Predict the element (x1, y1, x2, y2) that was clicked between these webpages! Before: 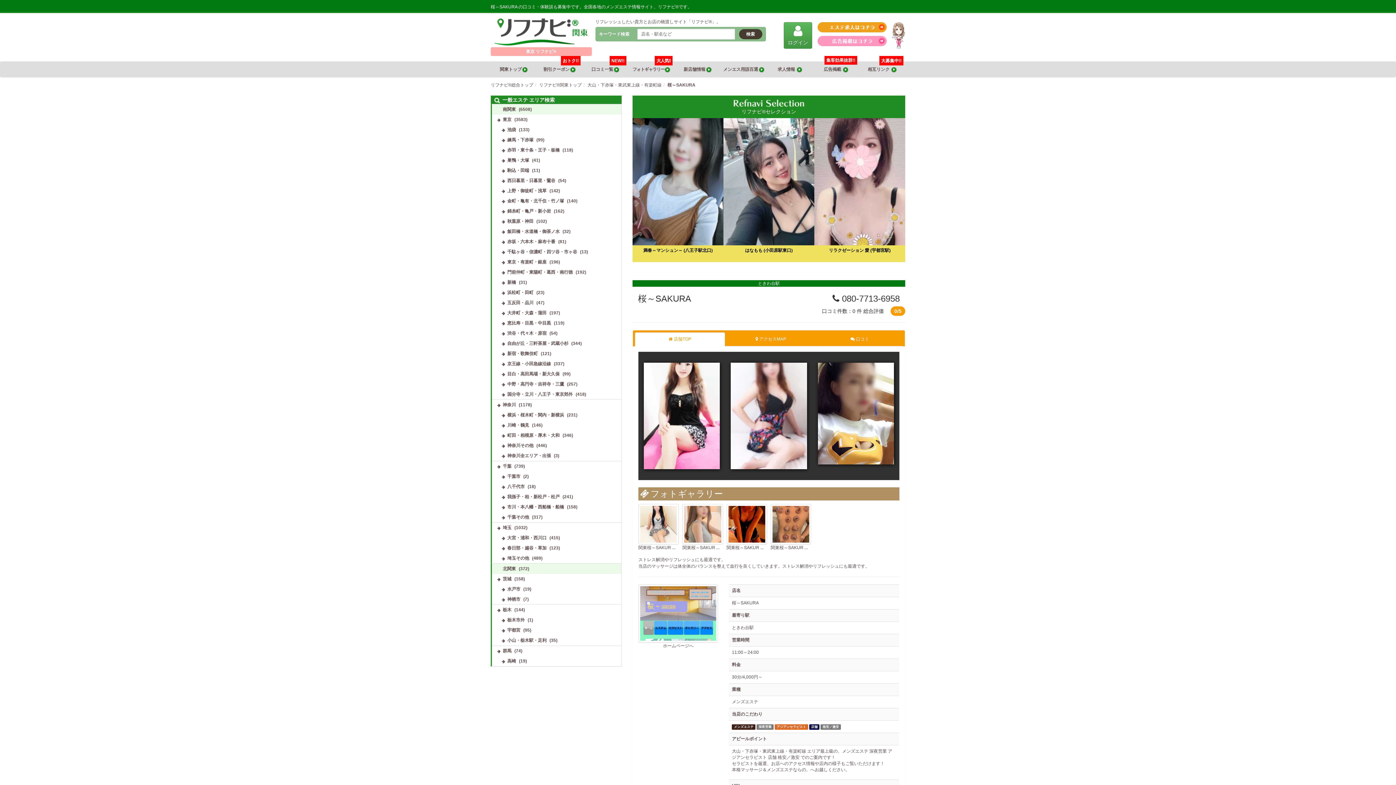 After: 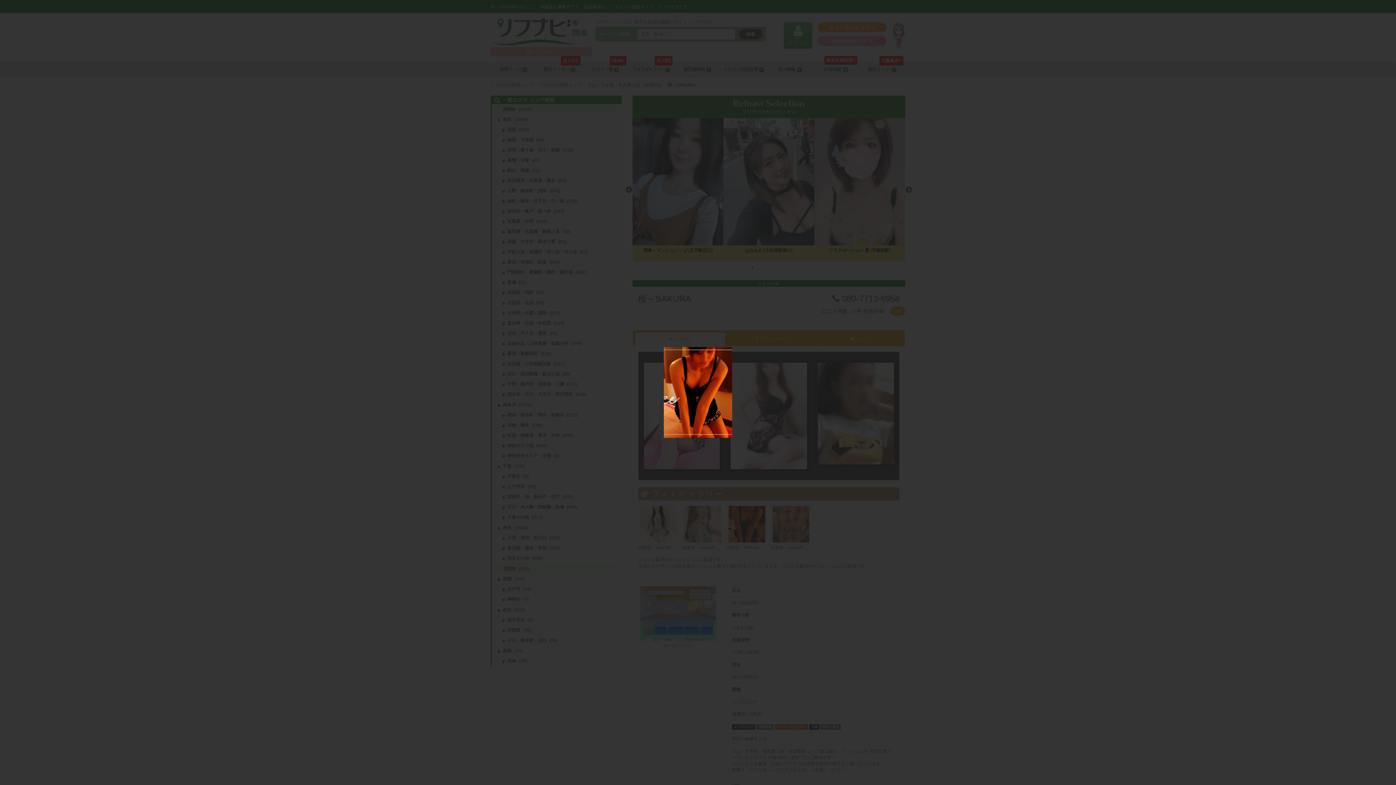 Action: bbox: (726, 504, 767, 544)